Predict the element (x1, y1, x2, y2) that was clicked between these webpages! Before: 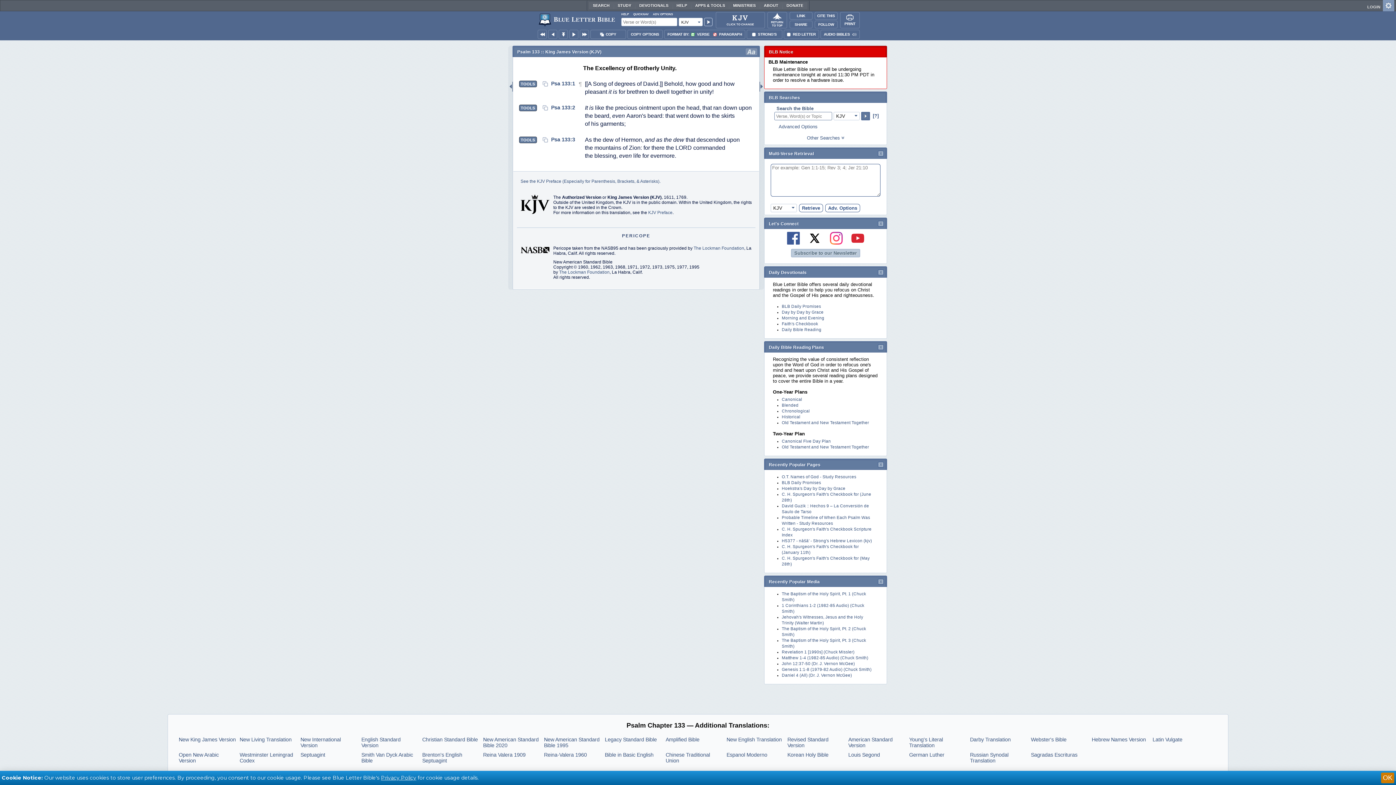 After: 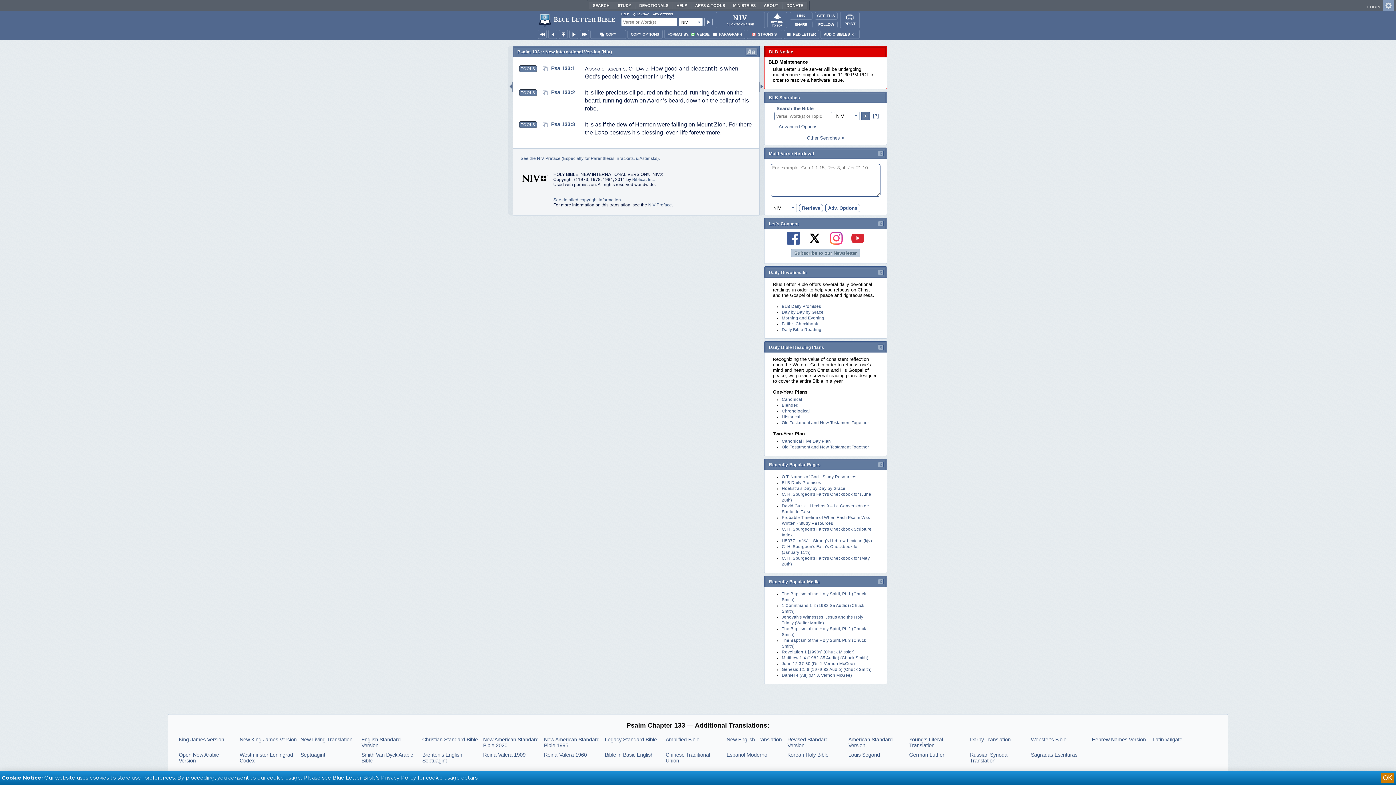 Action: label: New International Version bbox: (300, 737, 357, 748)